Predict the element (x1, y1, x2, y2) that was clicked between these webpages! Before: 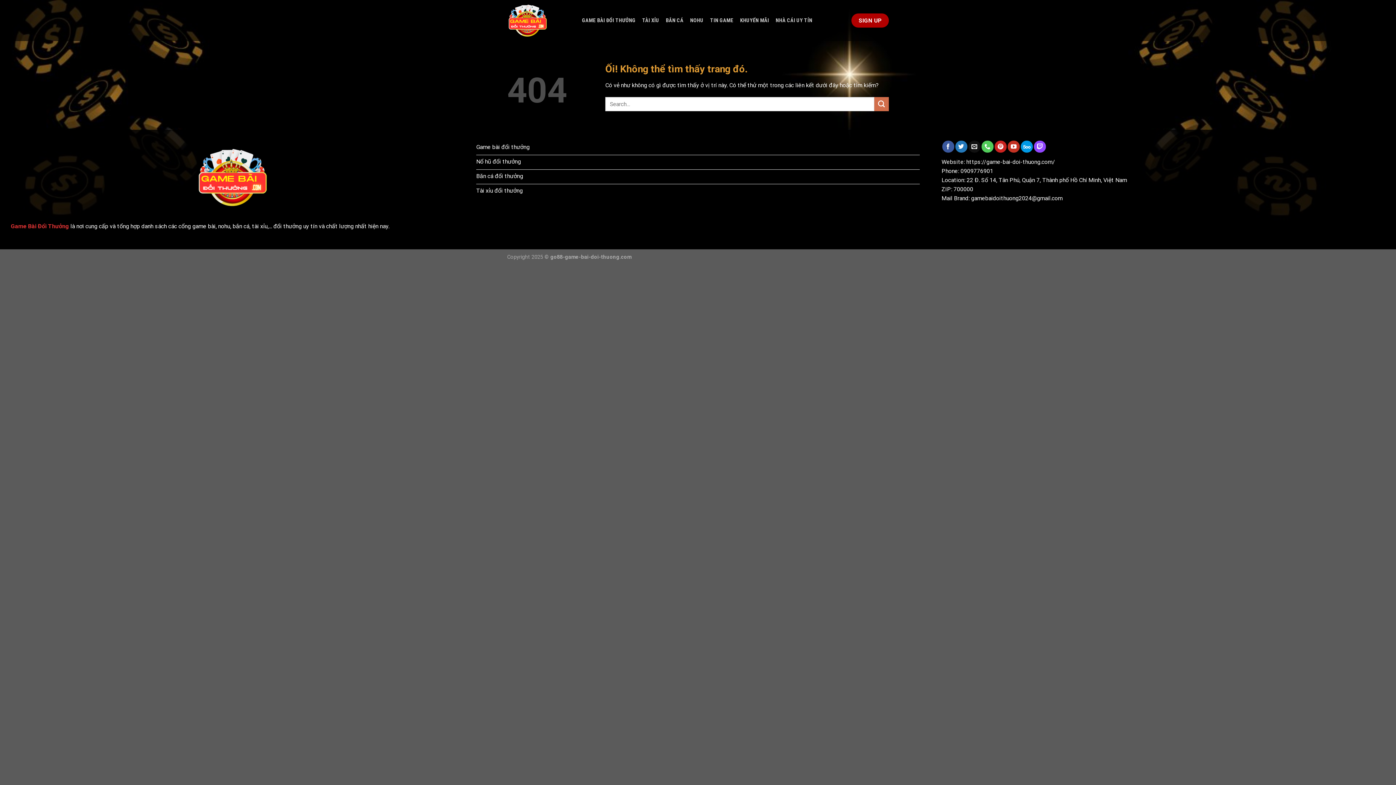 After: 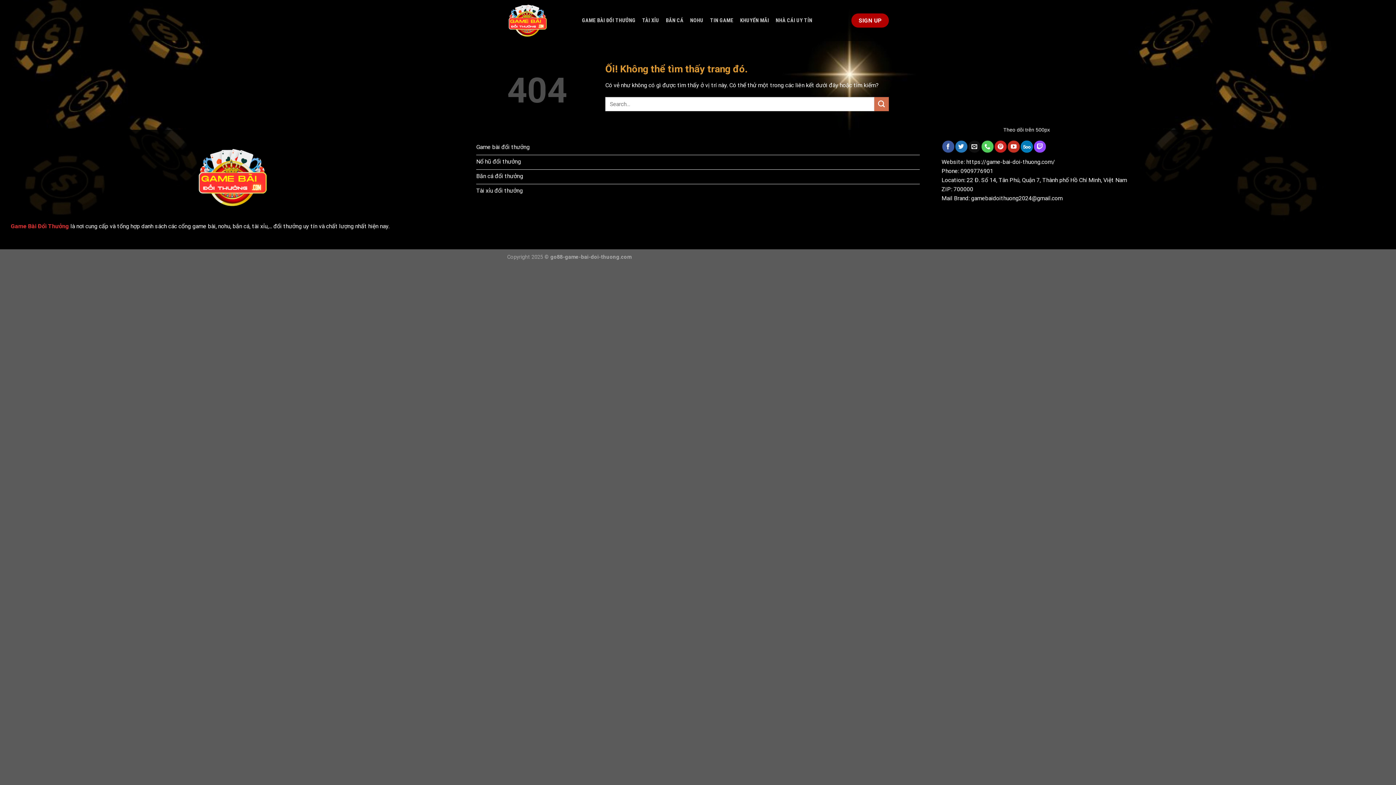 Action: bbox: (1021, 140, 1033, 152) label: Theo dõi trên 500px